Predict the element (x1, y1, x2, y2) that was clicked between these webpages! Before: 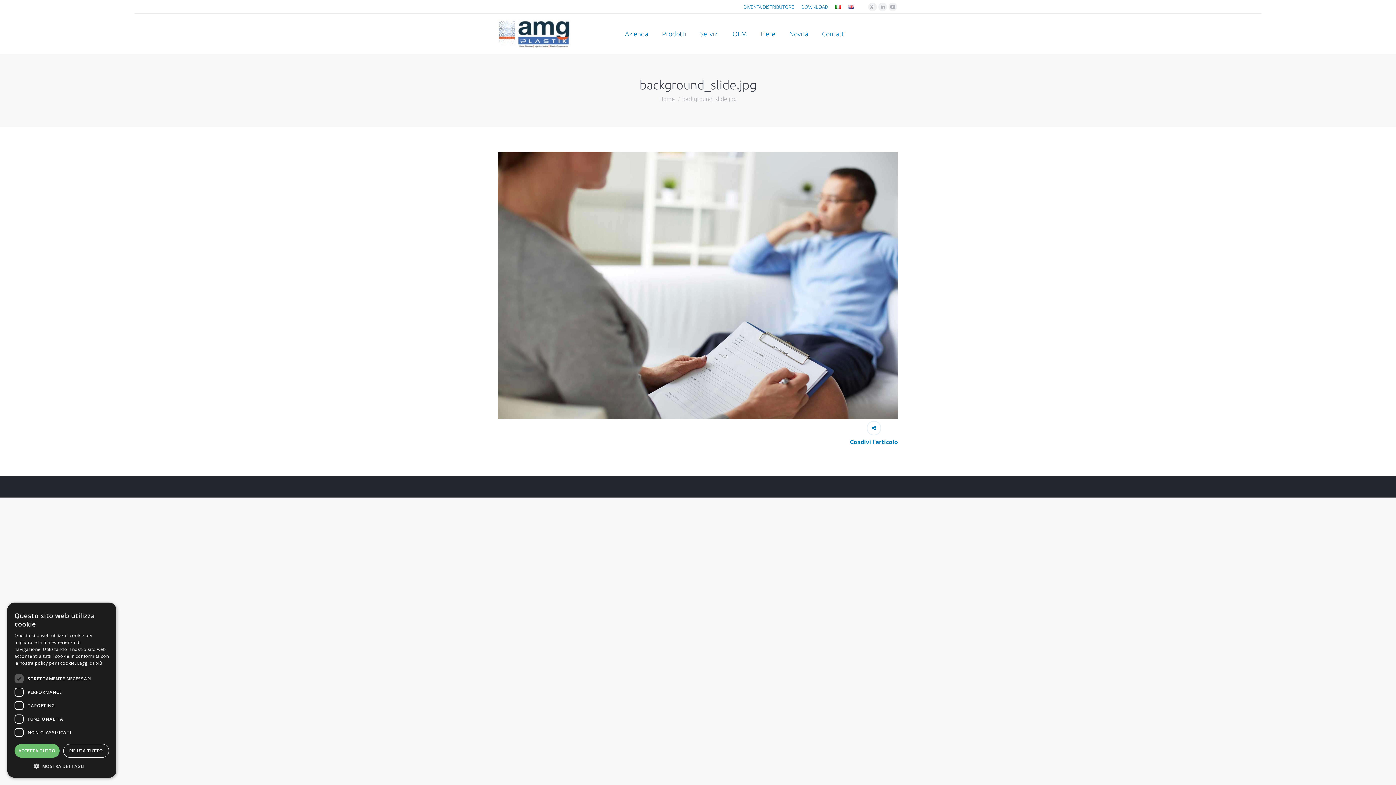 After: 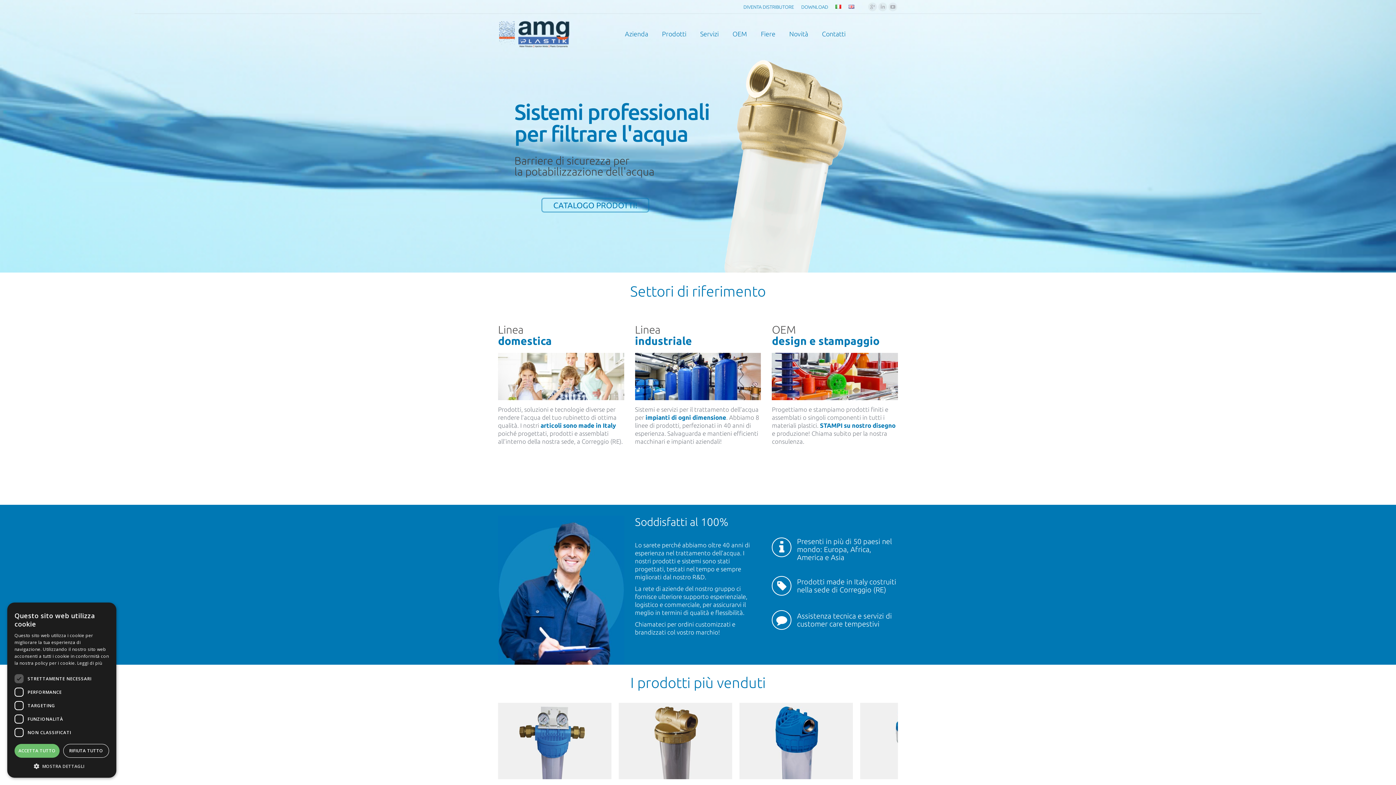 Action: bbox: (498, 19, 572, 48)